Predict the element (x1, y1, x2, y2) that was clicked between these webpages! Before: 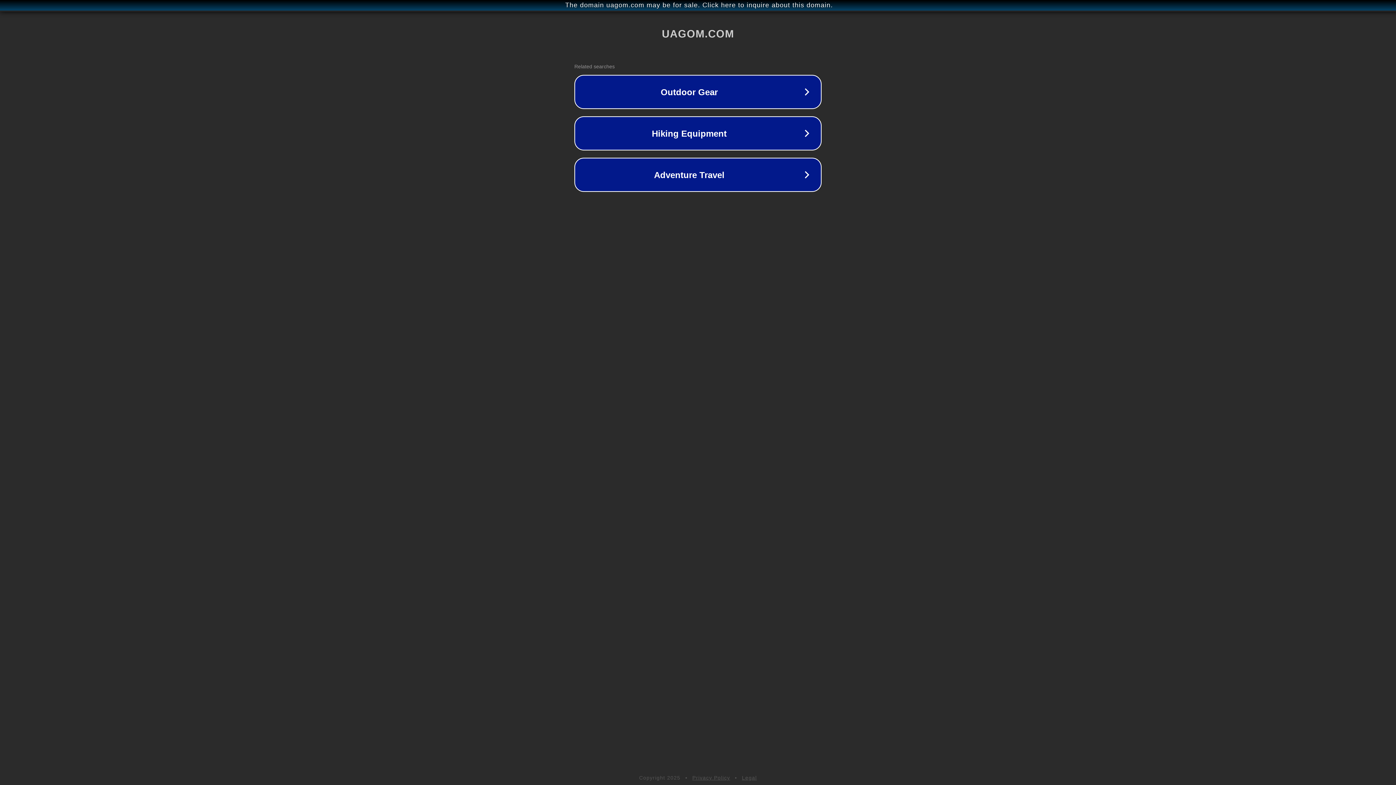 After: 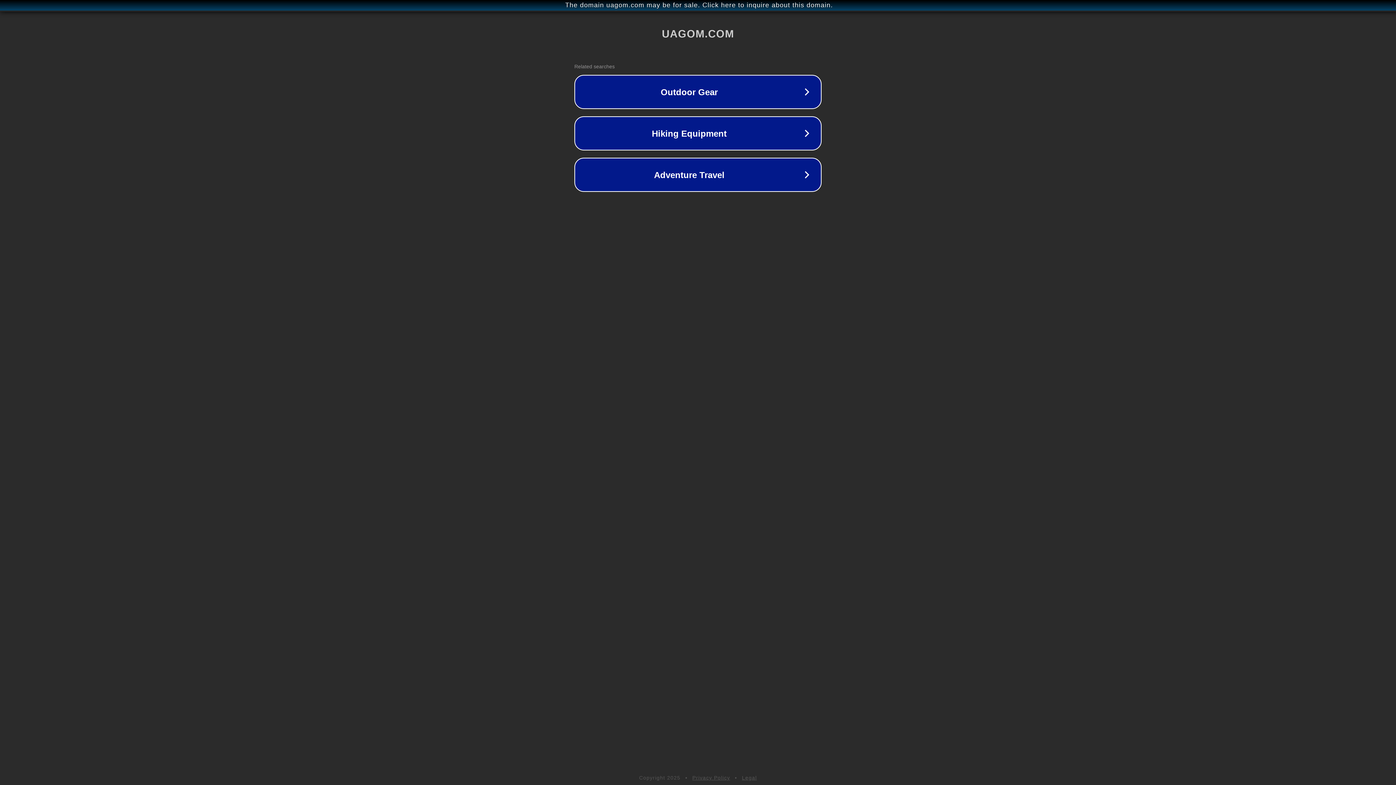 Action: label: Privacy Policy bbox: (692, 775, 730, 781)